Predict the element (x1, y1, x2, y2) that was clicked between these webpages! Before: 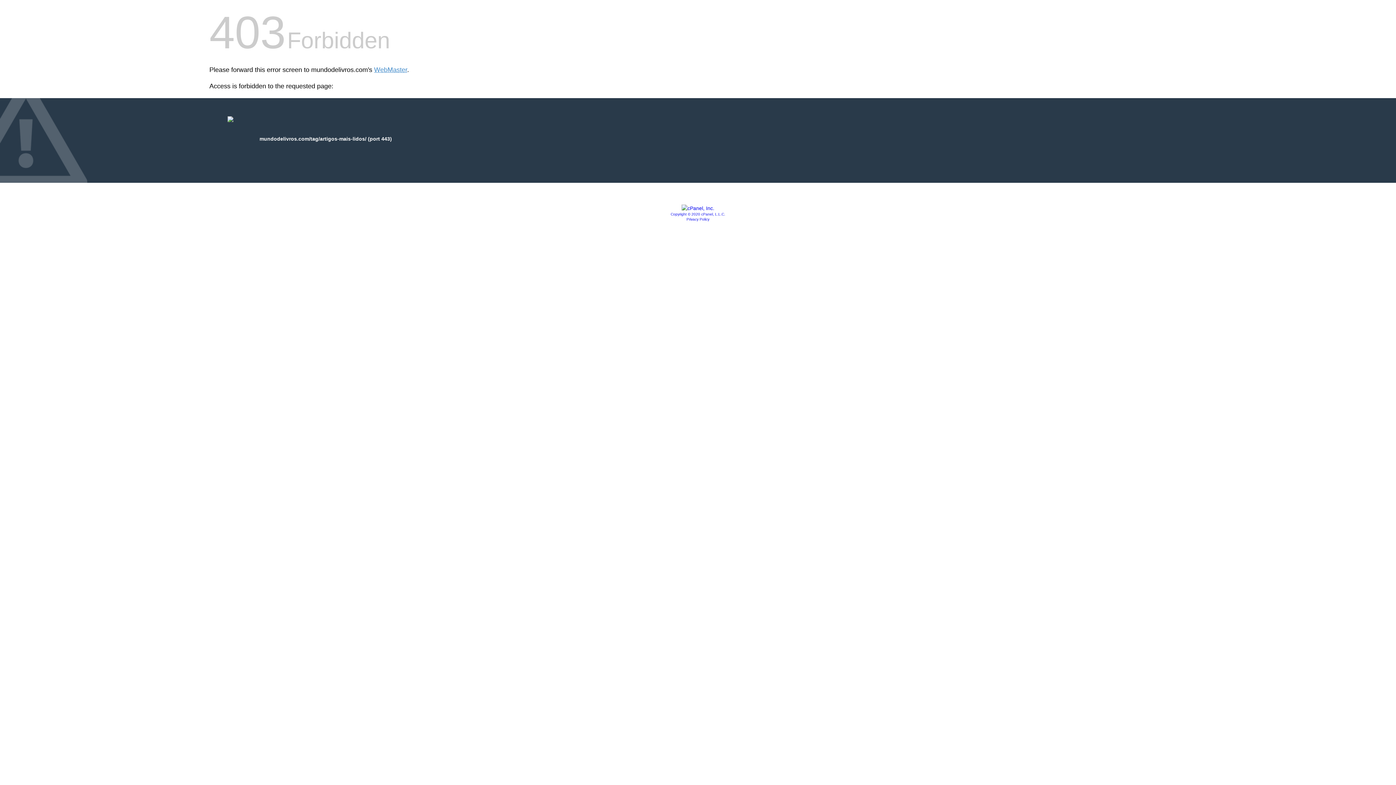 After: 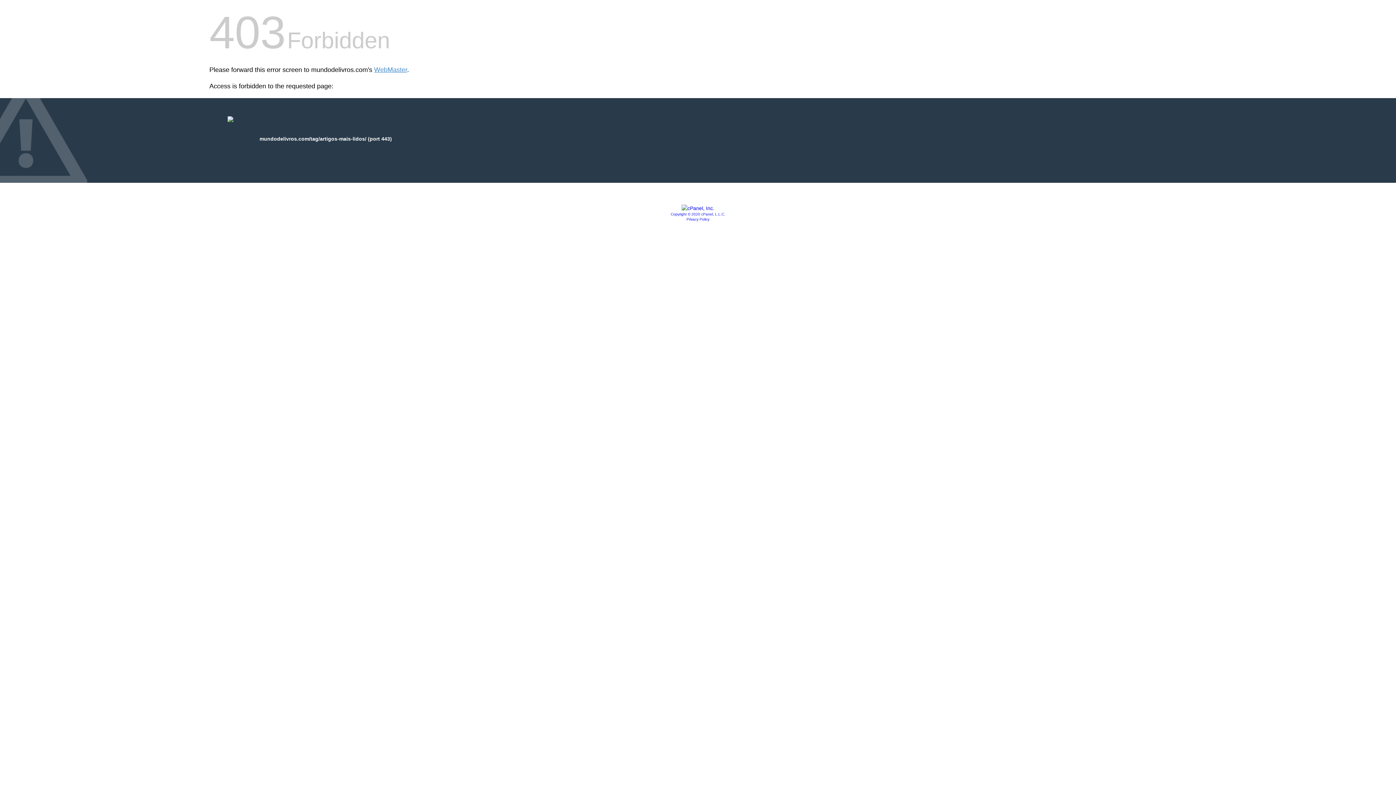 Action: bbox: (686, 217, 709, 221) label: Privacy Policy